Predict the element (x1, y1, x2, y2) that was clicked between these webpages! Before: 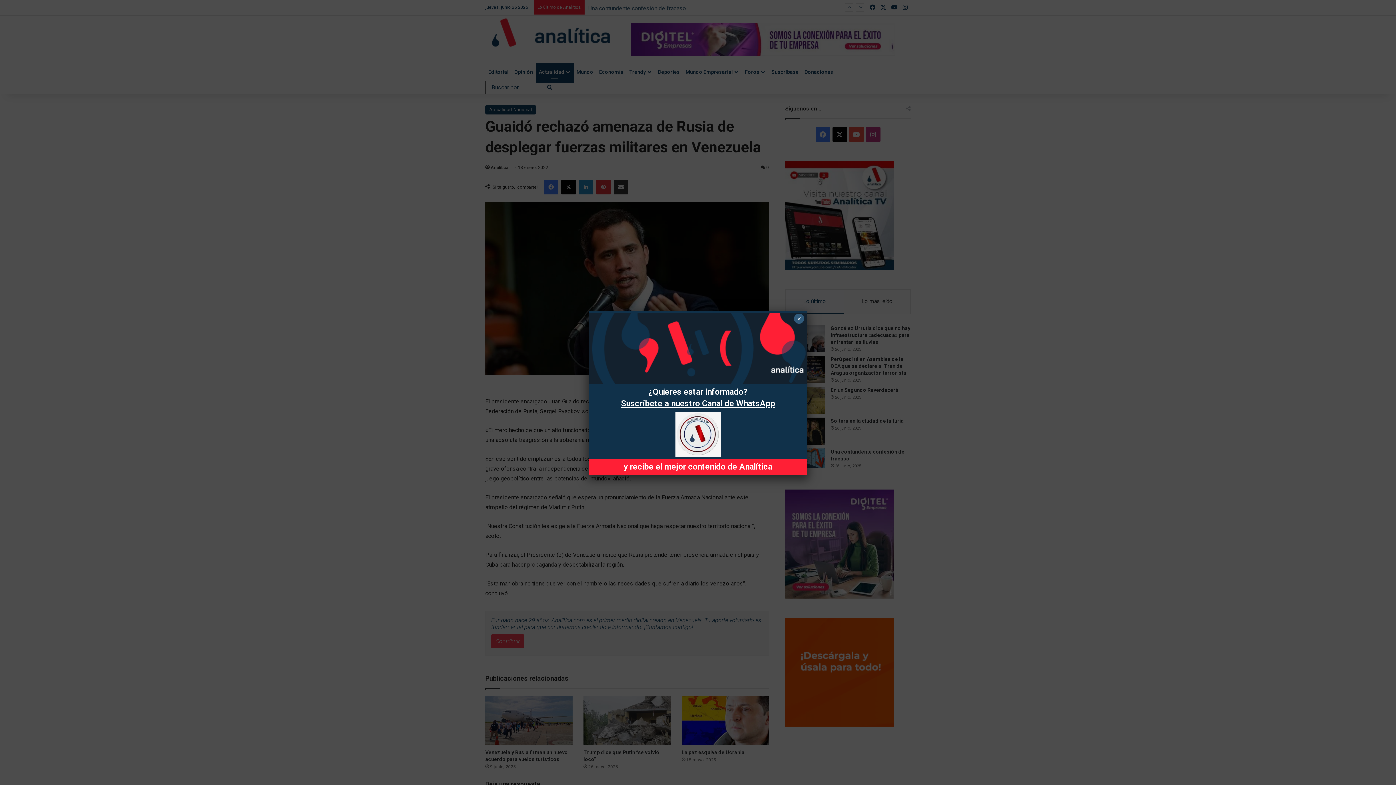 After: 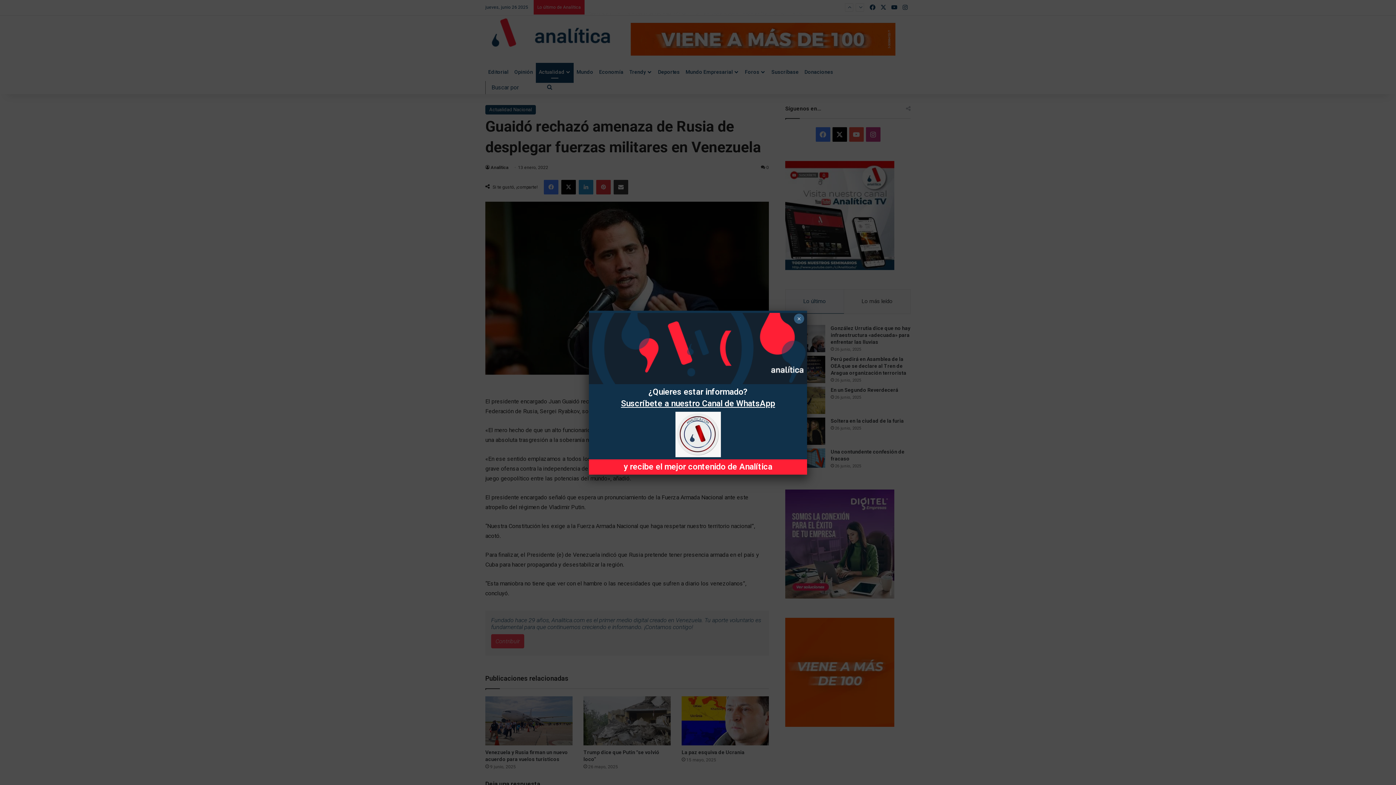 Action: label: Suscríbete a nuestro Canal de WhatsApp bbox: (621, 398, 775, 408)